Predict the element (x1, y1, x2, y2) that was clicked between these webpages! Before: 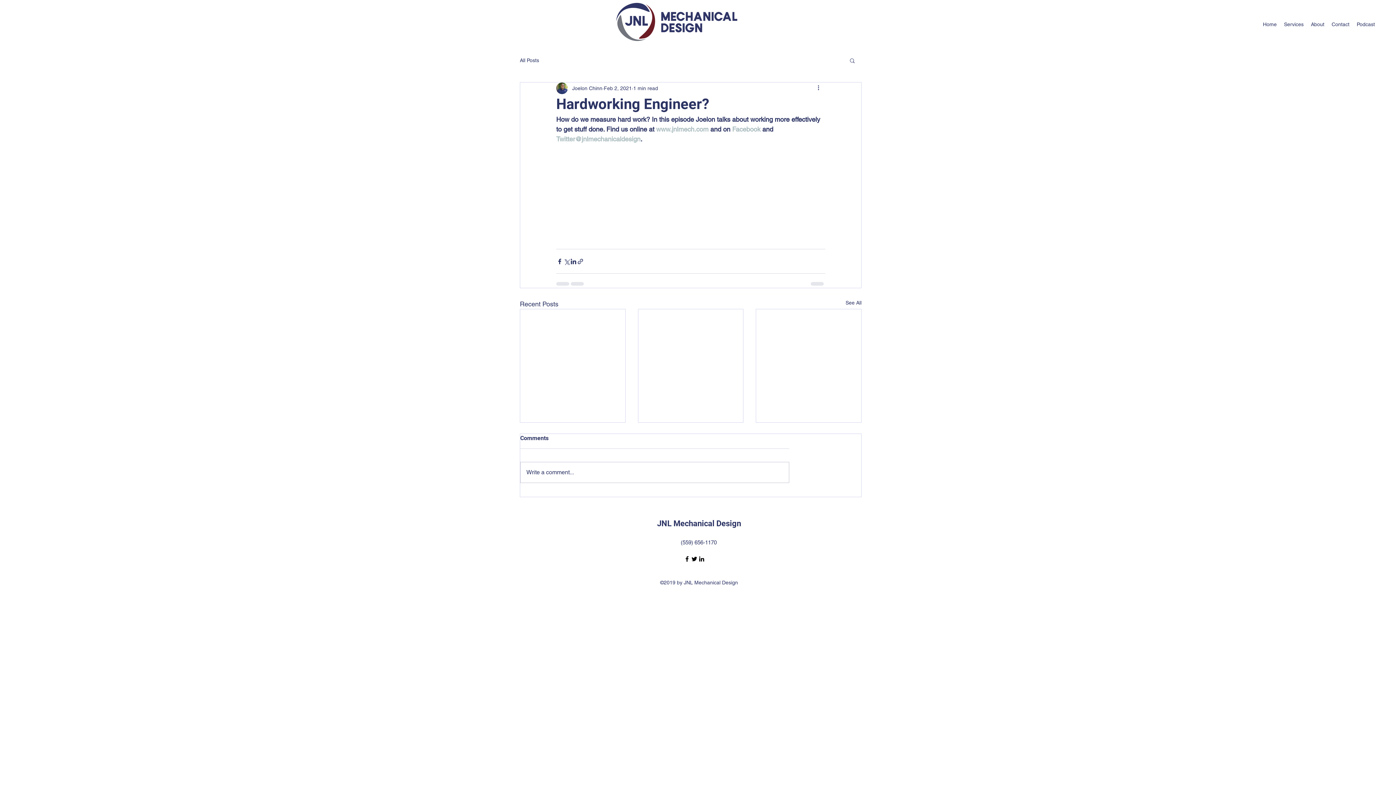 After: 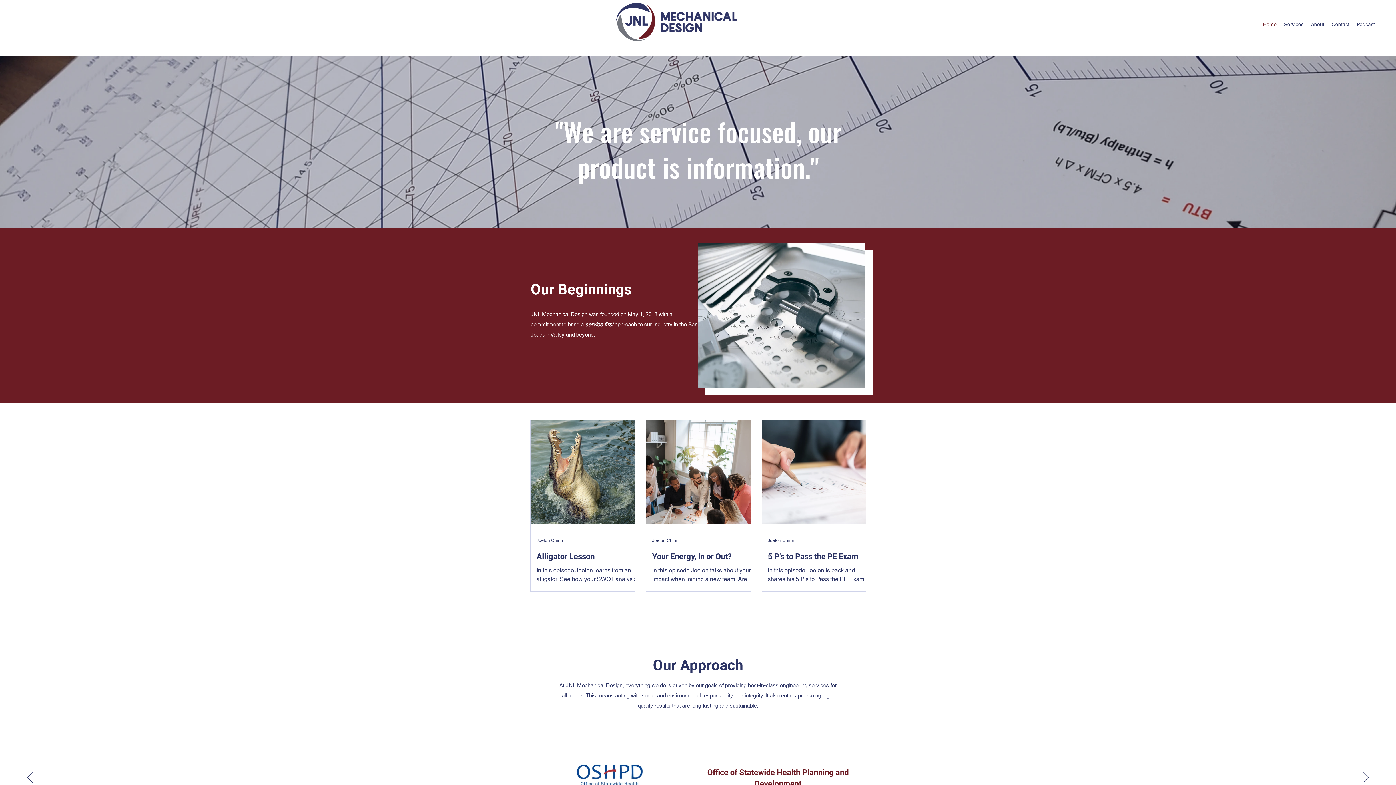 Action: label: Home bbox: (1259, 17, 1280, 31)